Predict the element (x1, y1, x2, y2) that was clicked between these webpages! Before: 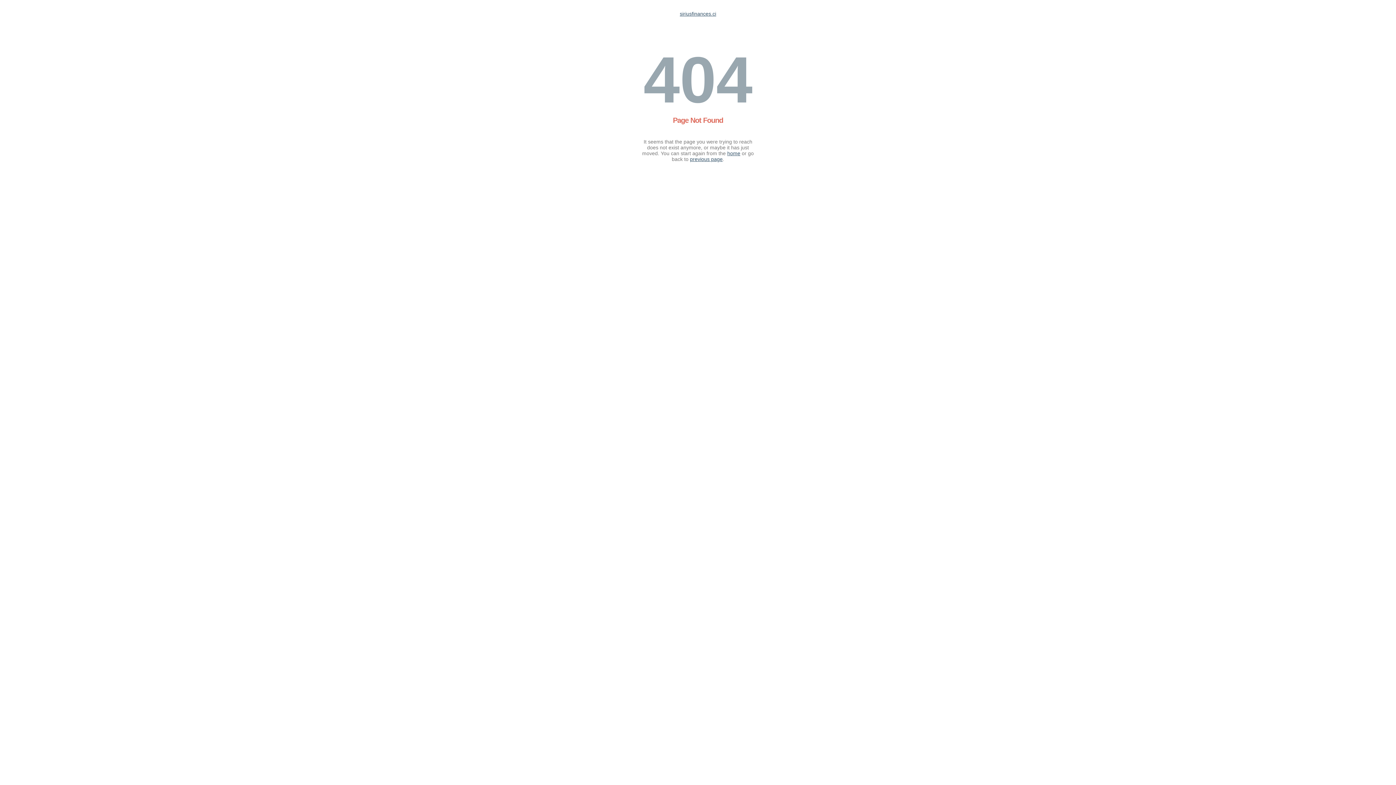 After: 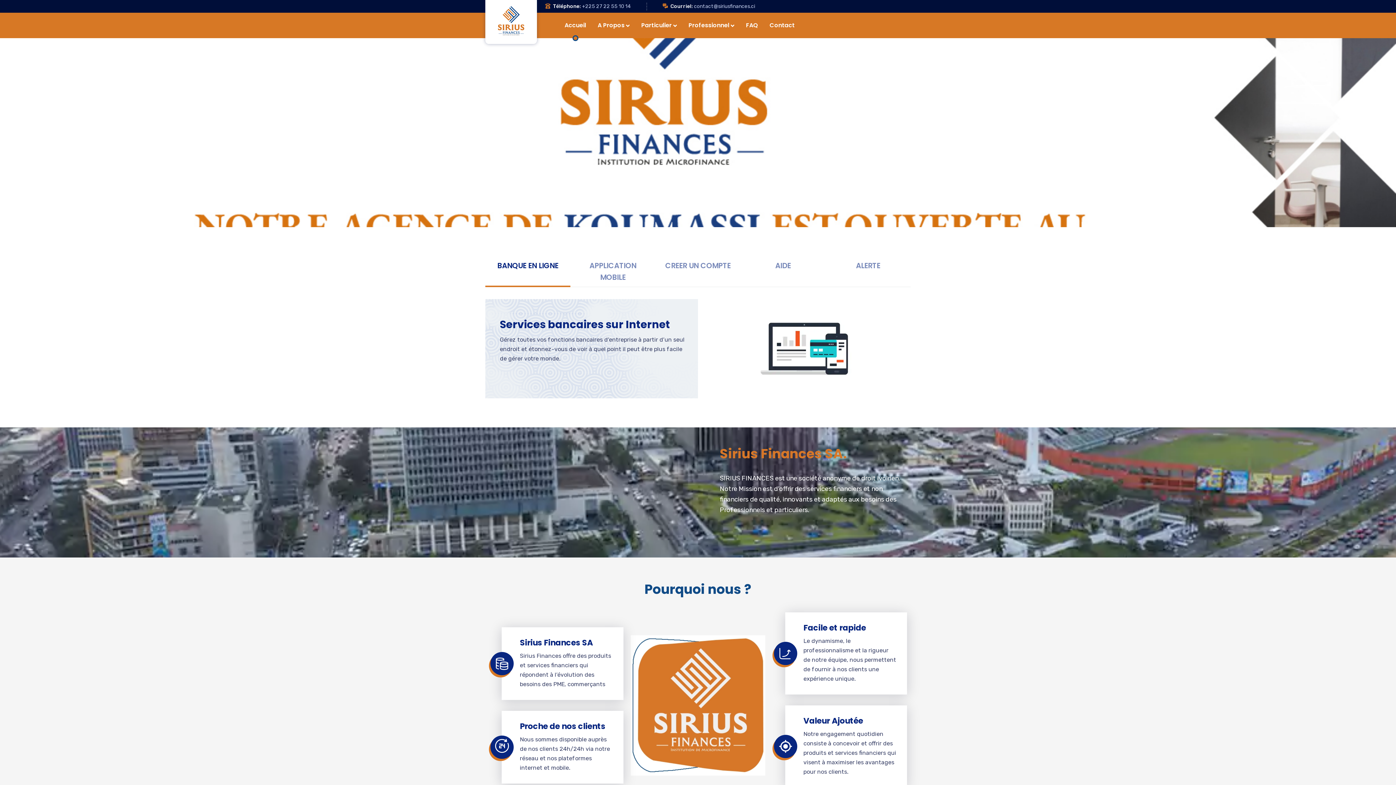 Action: bbox: (680, 10, 716, 16) label: siriusfinances.ci